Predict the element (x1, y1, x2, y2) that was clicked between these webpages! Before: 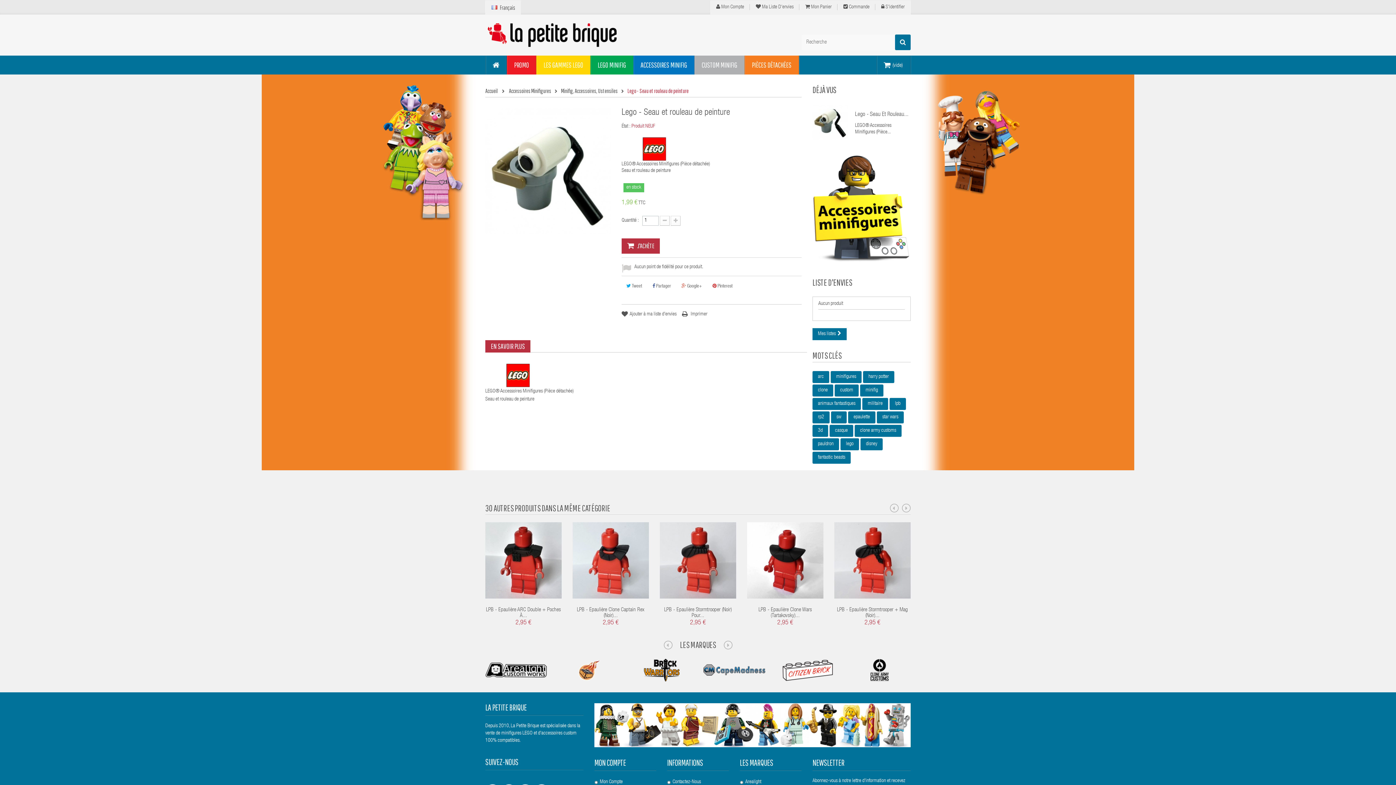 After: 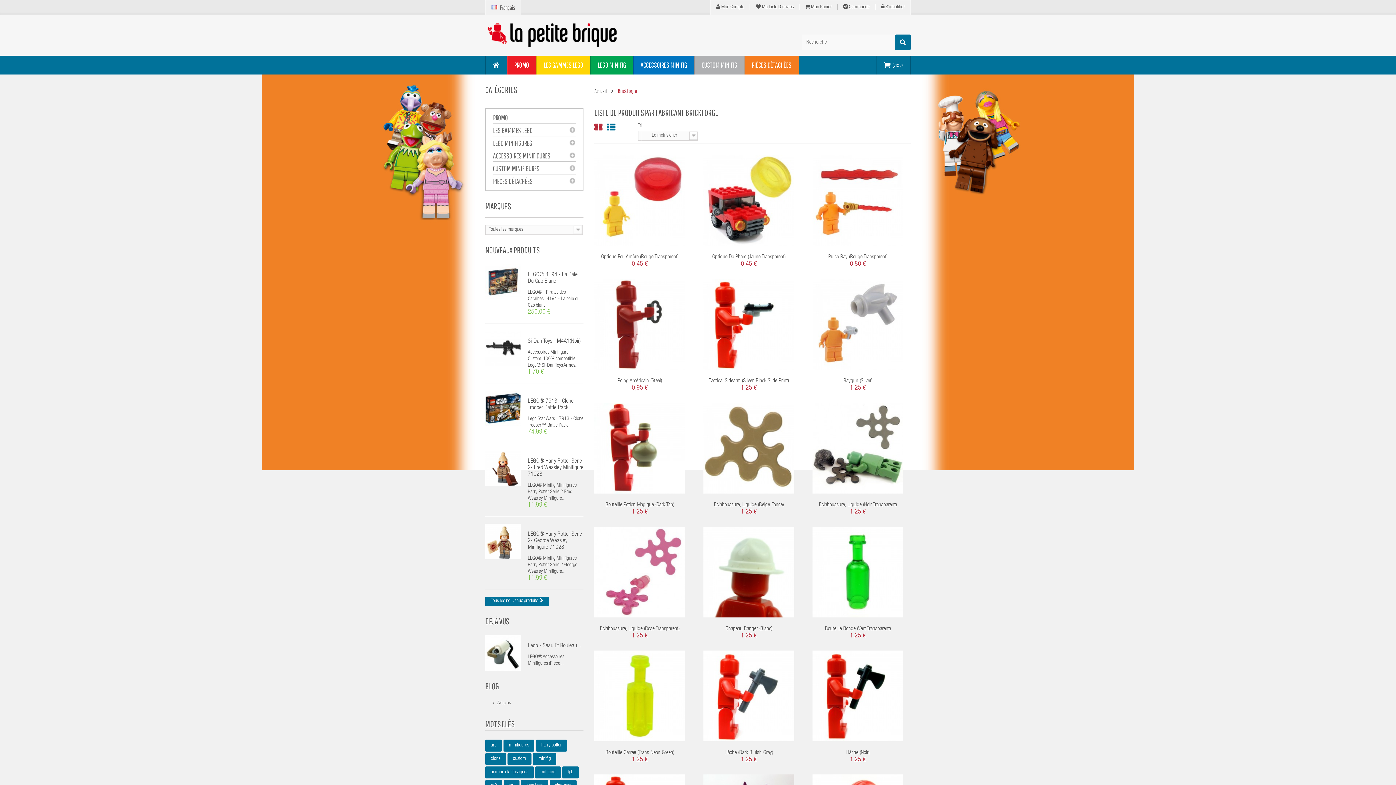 Action: bbox: (558, 668, 620, 673)